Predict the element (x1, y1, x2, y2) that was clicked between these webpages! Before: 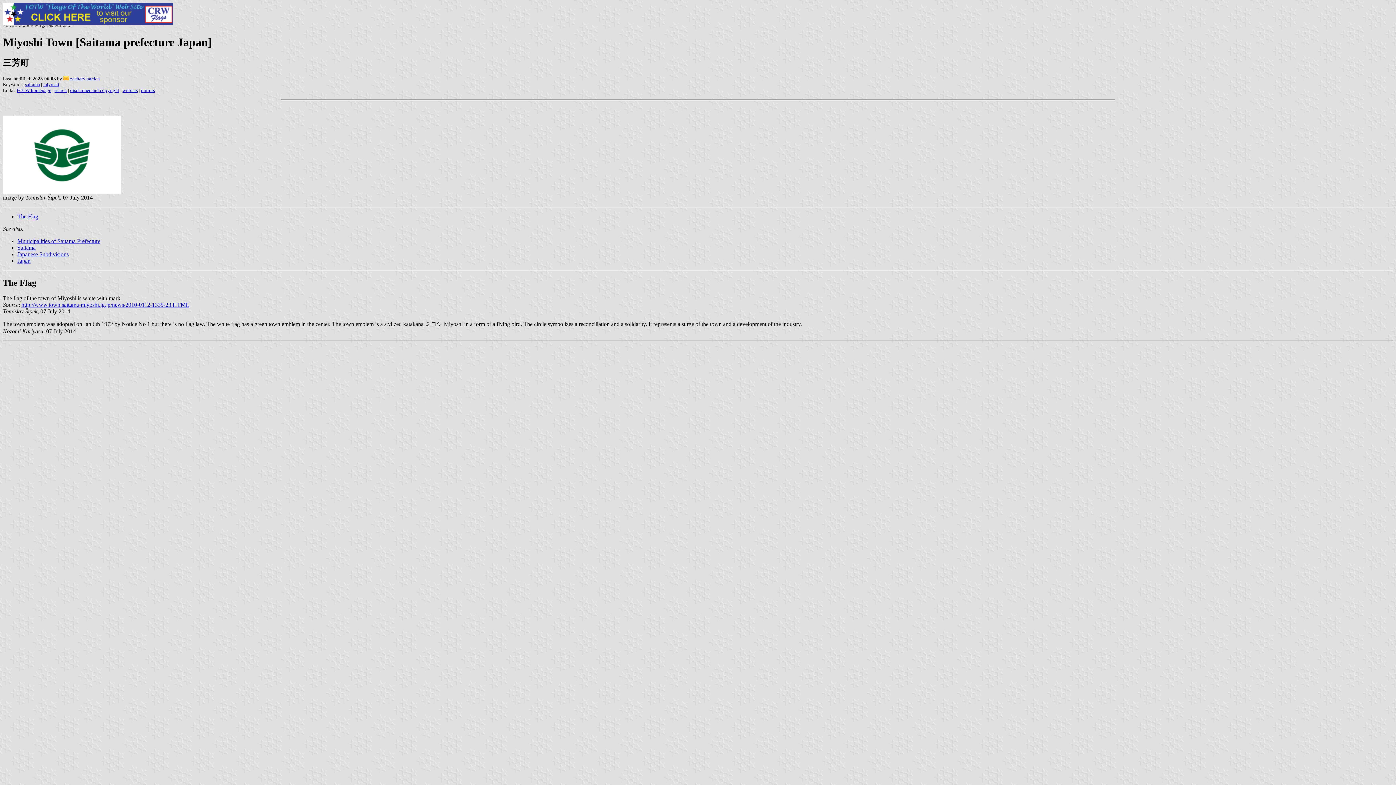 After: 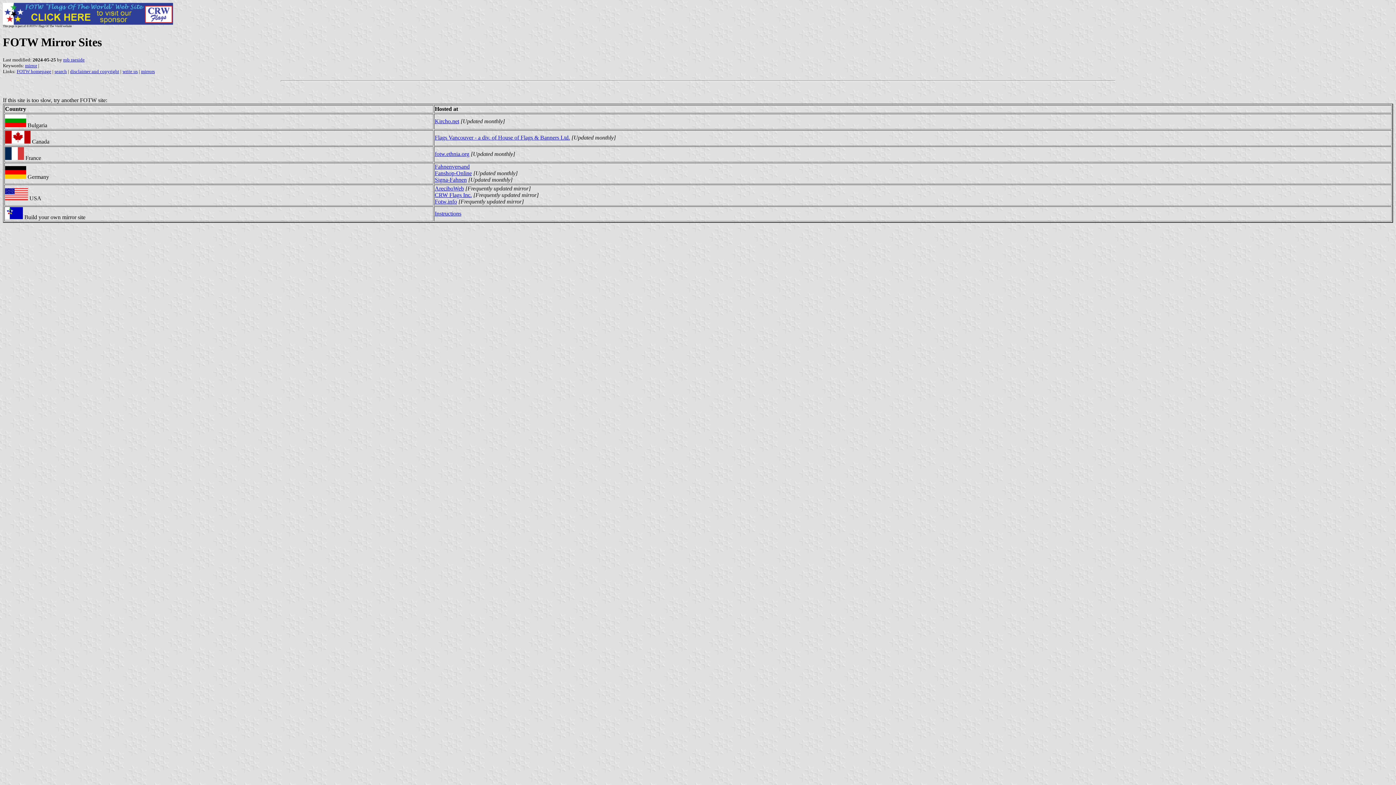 Action: label: mirrors bbox: (141, 87, 154, 93)